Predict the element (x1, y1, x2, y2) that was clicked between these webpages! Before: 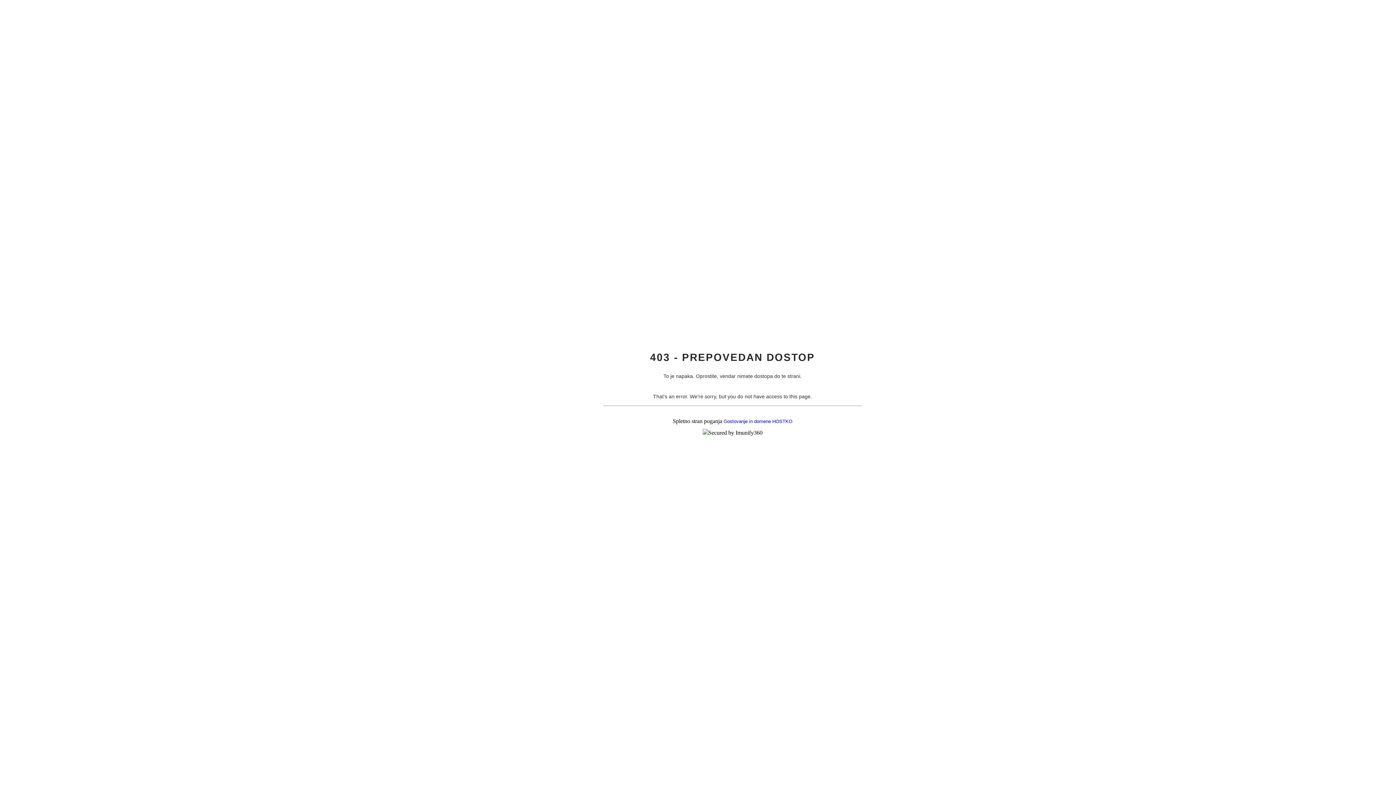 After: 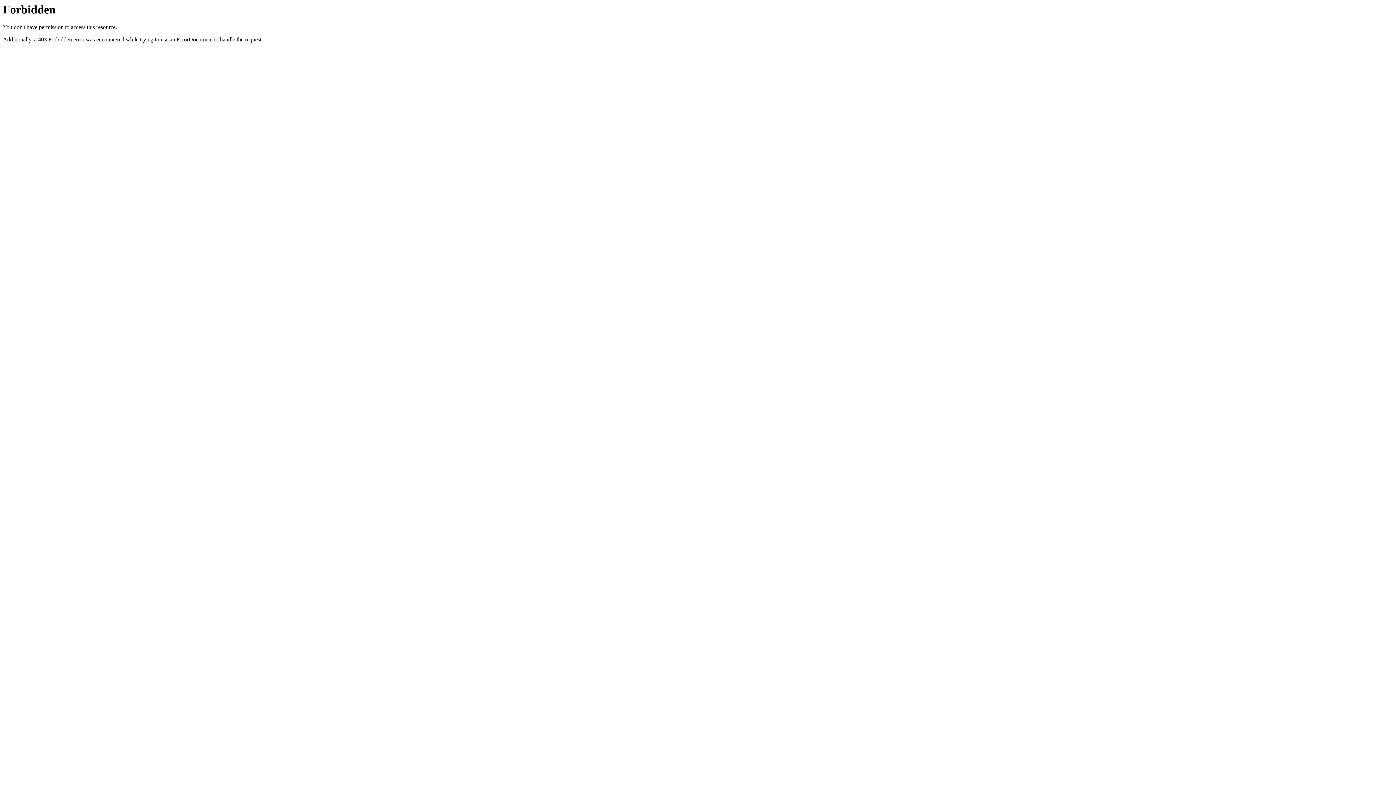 Action: label: Gostovanje in domene HOSTKO bbox: (723, 418, 792, 424)